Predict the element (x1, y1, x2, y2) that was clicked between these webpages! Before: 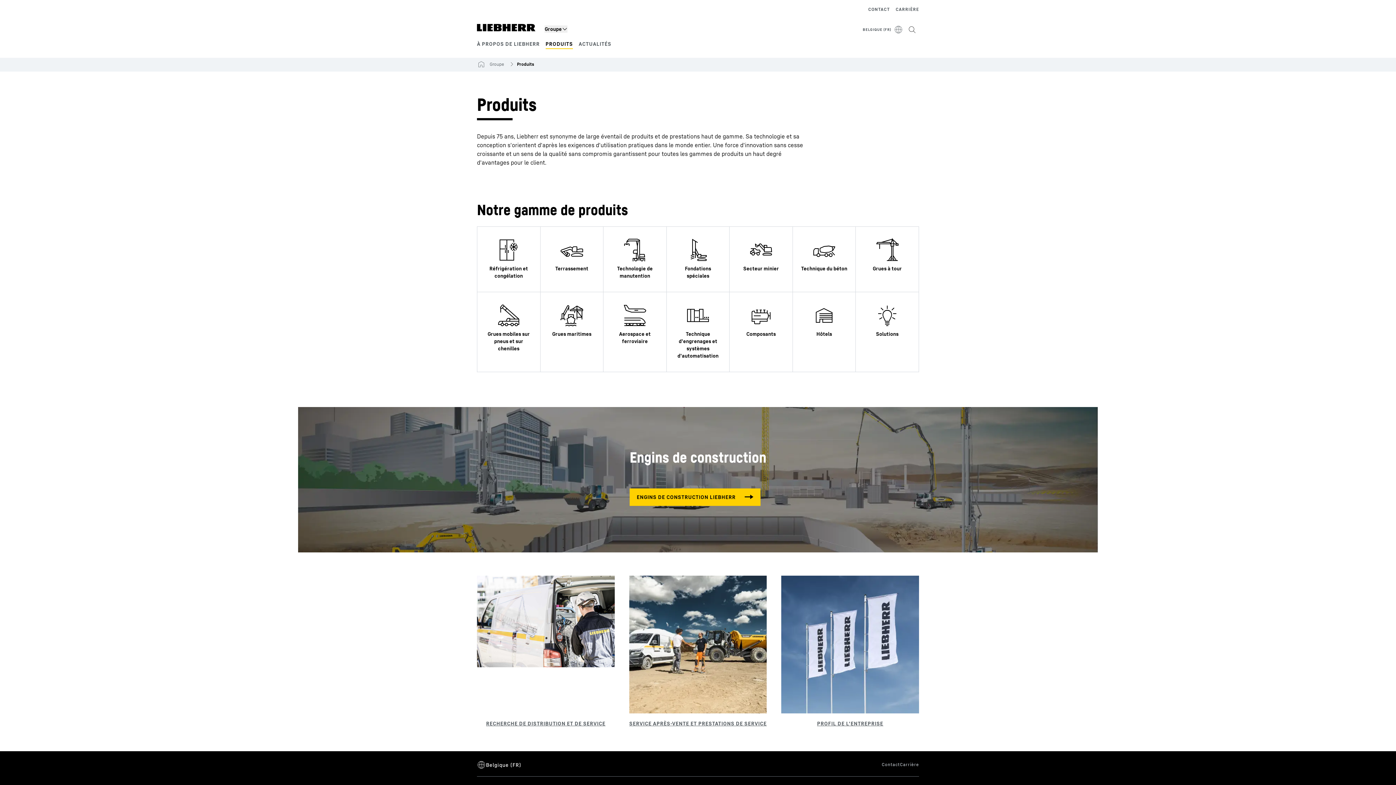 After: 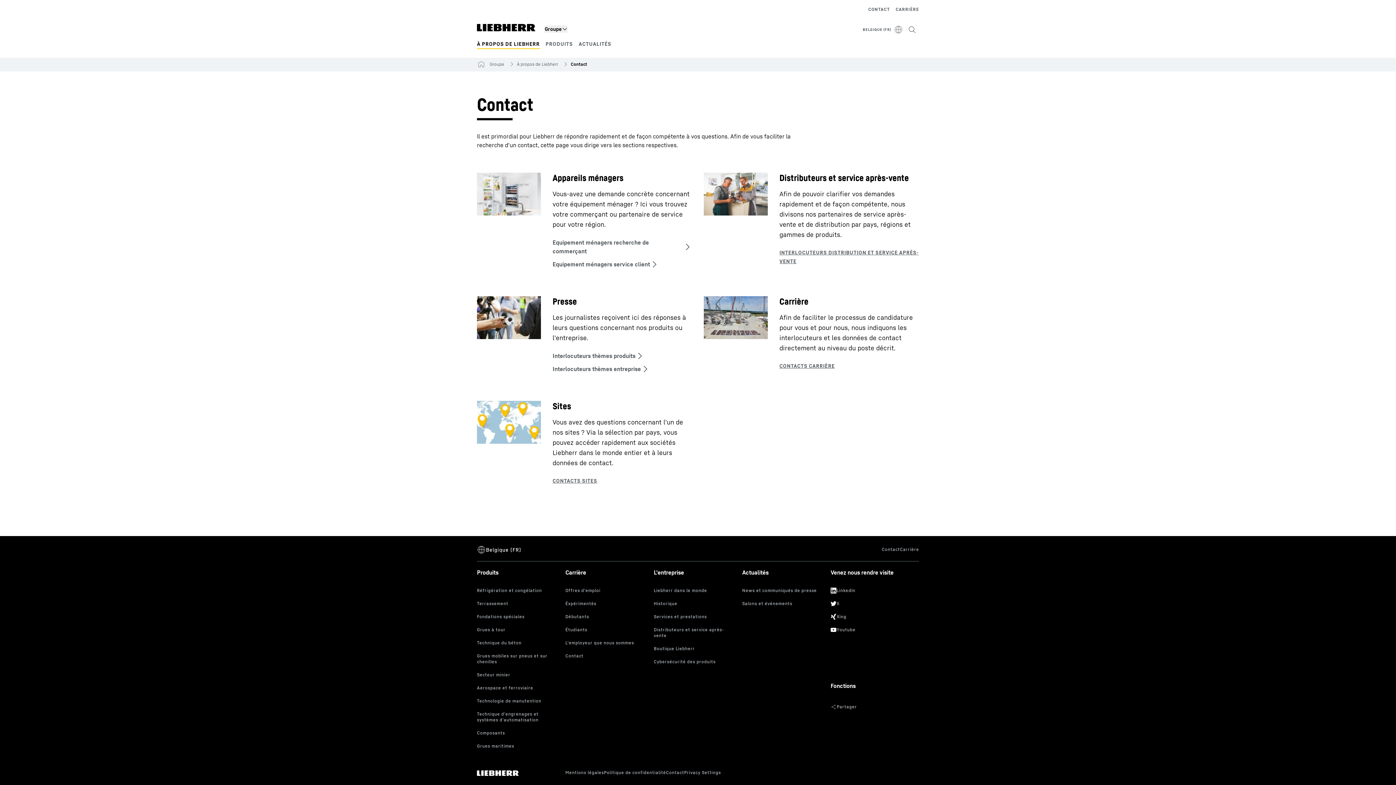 Action: bbox: (868, 5, 890, 13) label: CONTACT